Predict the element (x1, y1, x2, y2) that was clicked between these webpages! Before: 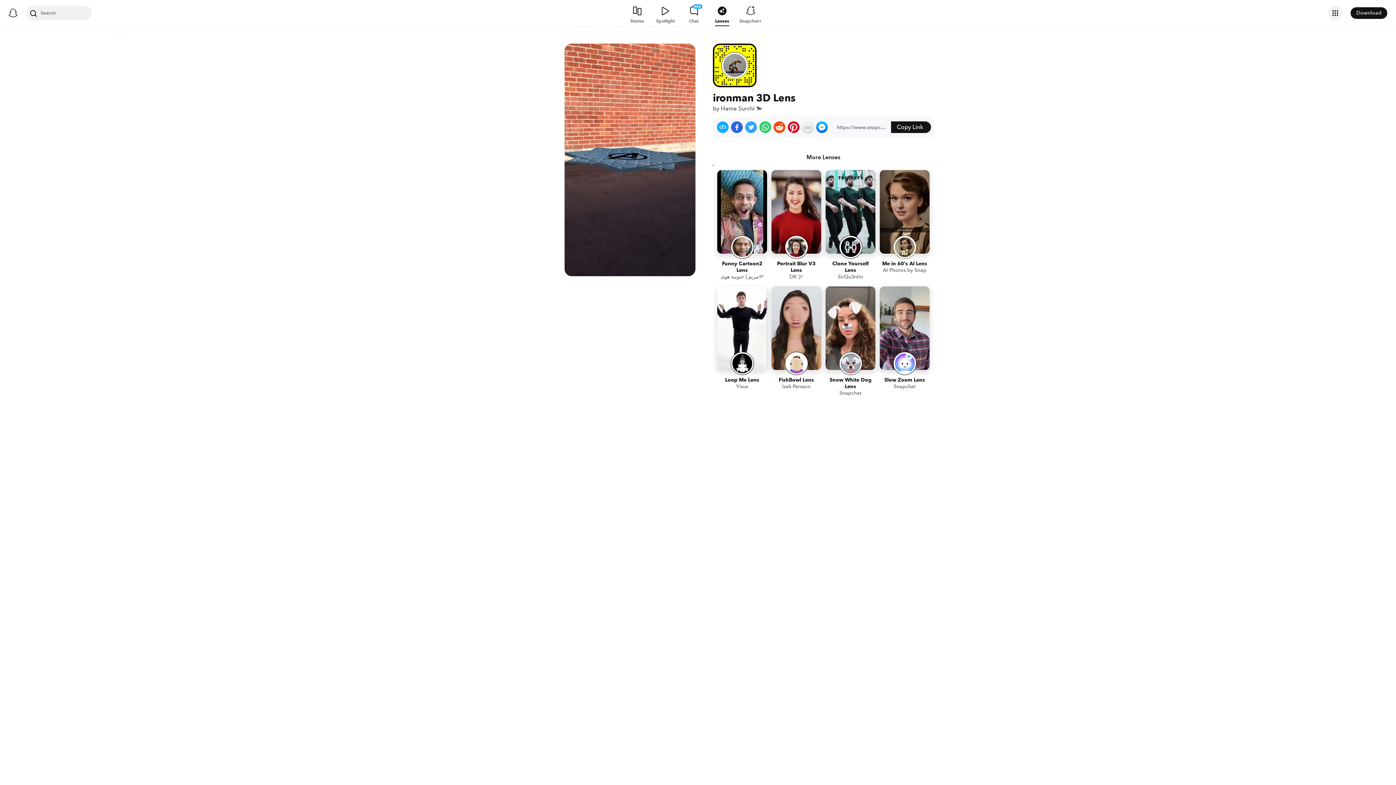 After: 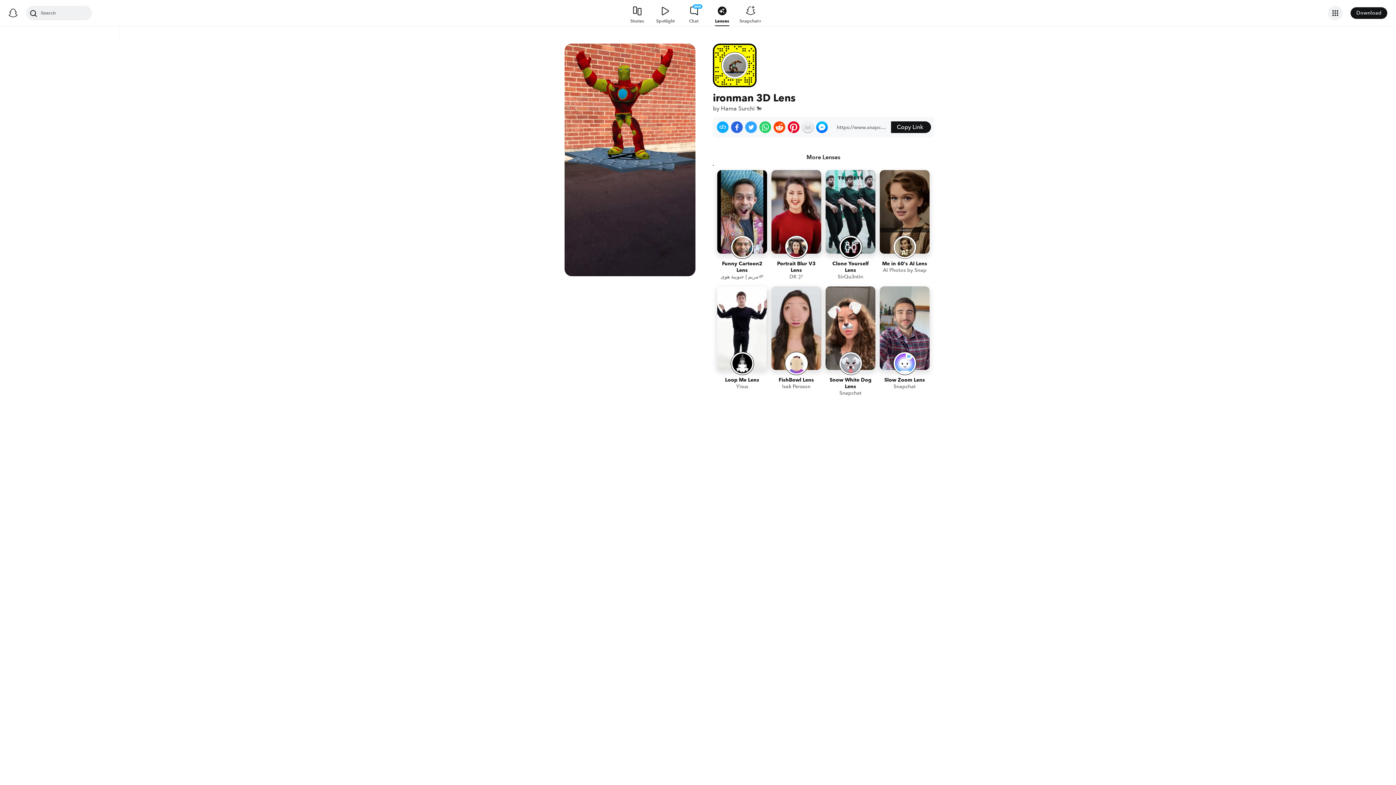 Action: label: Share on Embed bbox: (717, 121, 728, 133)